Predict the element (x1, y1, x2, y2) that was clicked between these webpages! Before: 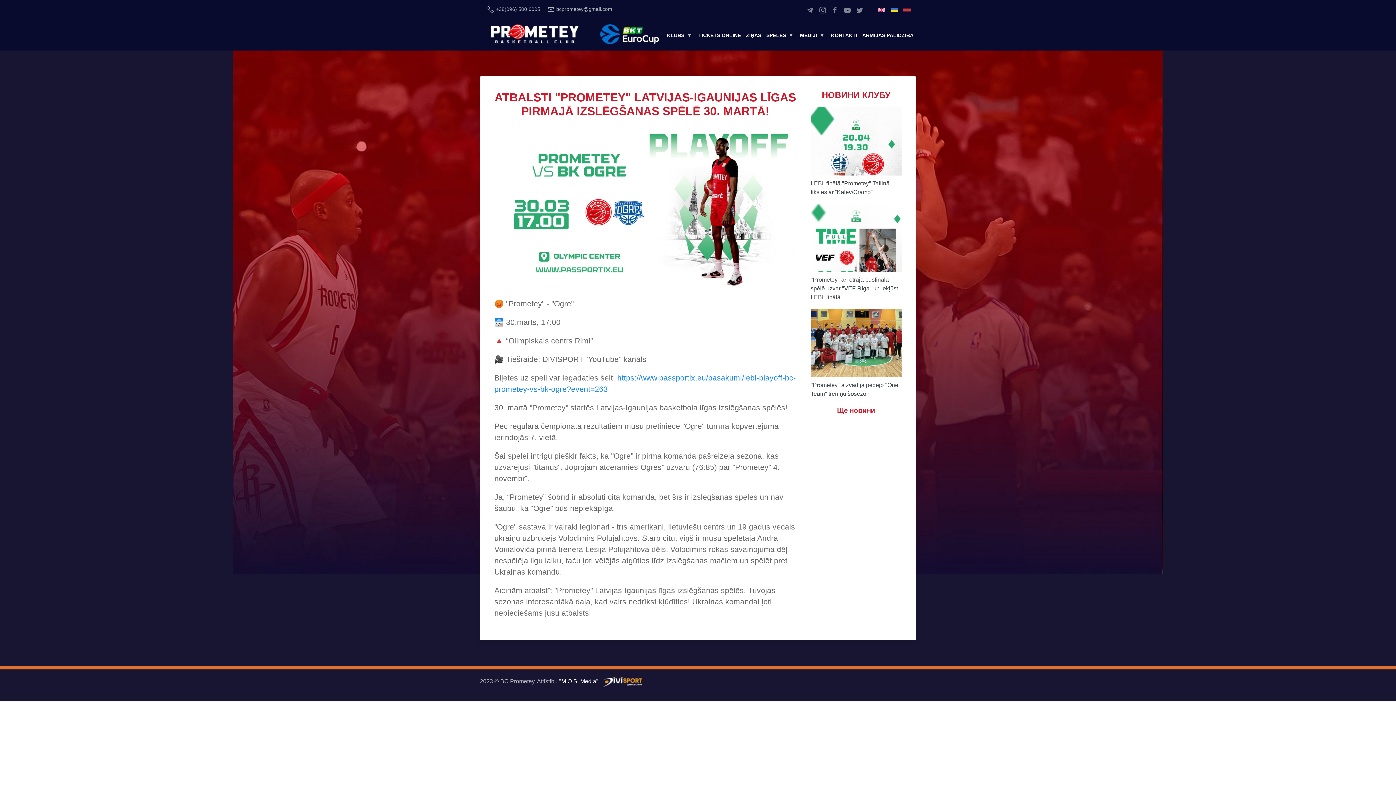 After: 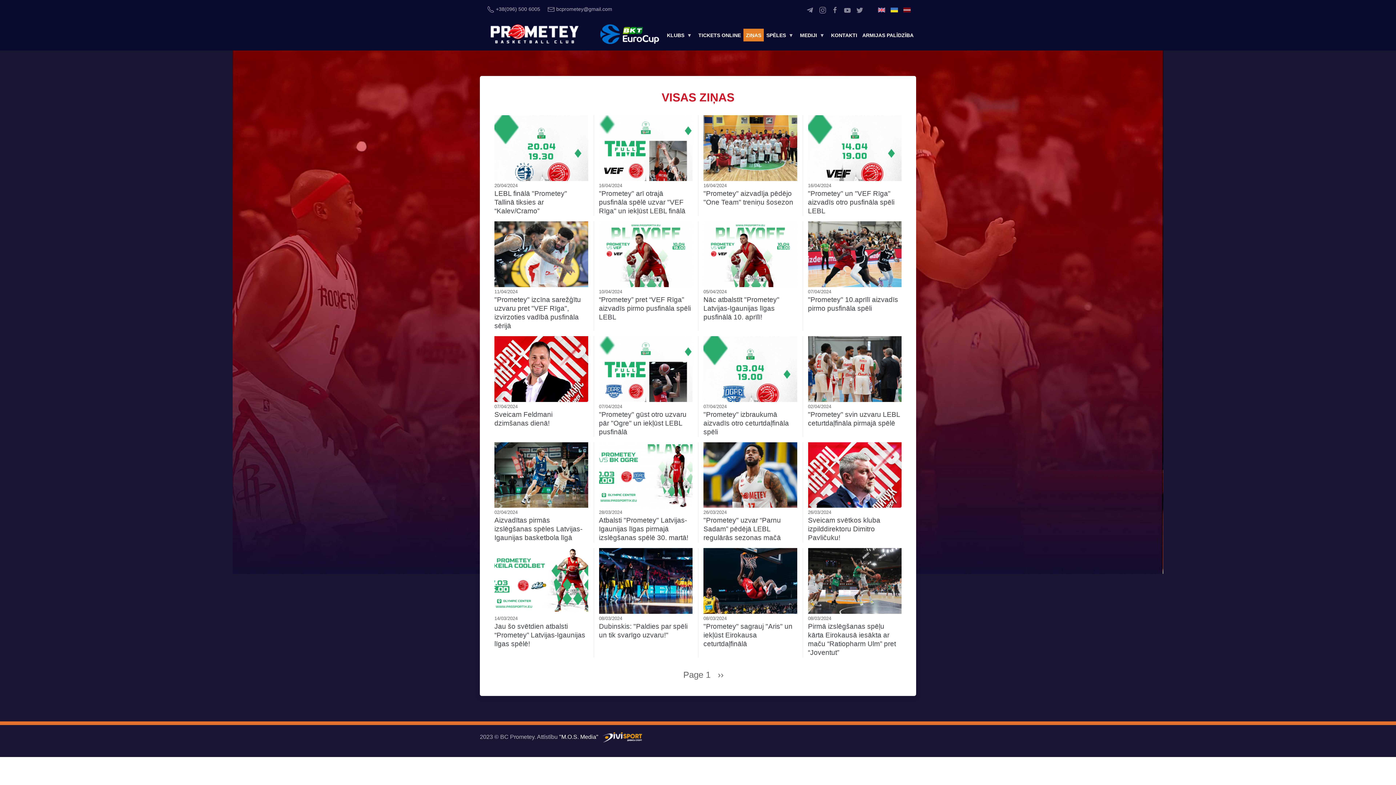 Action: label: ZIŅAS bbox: (743, 28, 764, 41)